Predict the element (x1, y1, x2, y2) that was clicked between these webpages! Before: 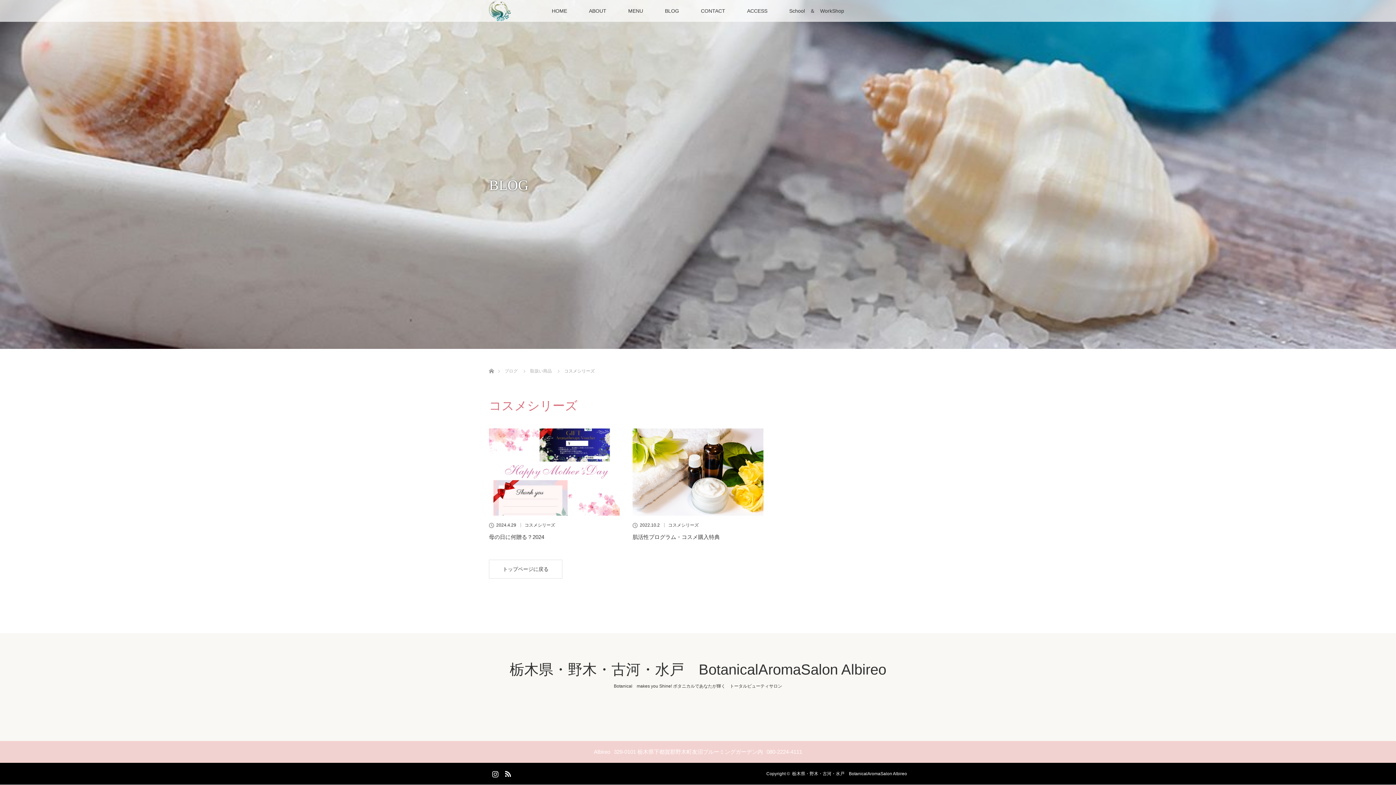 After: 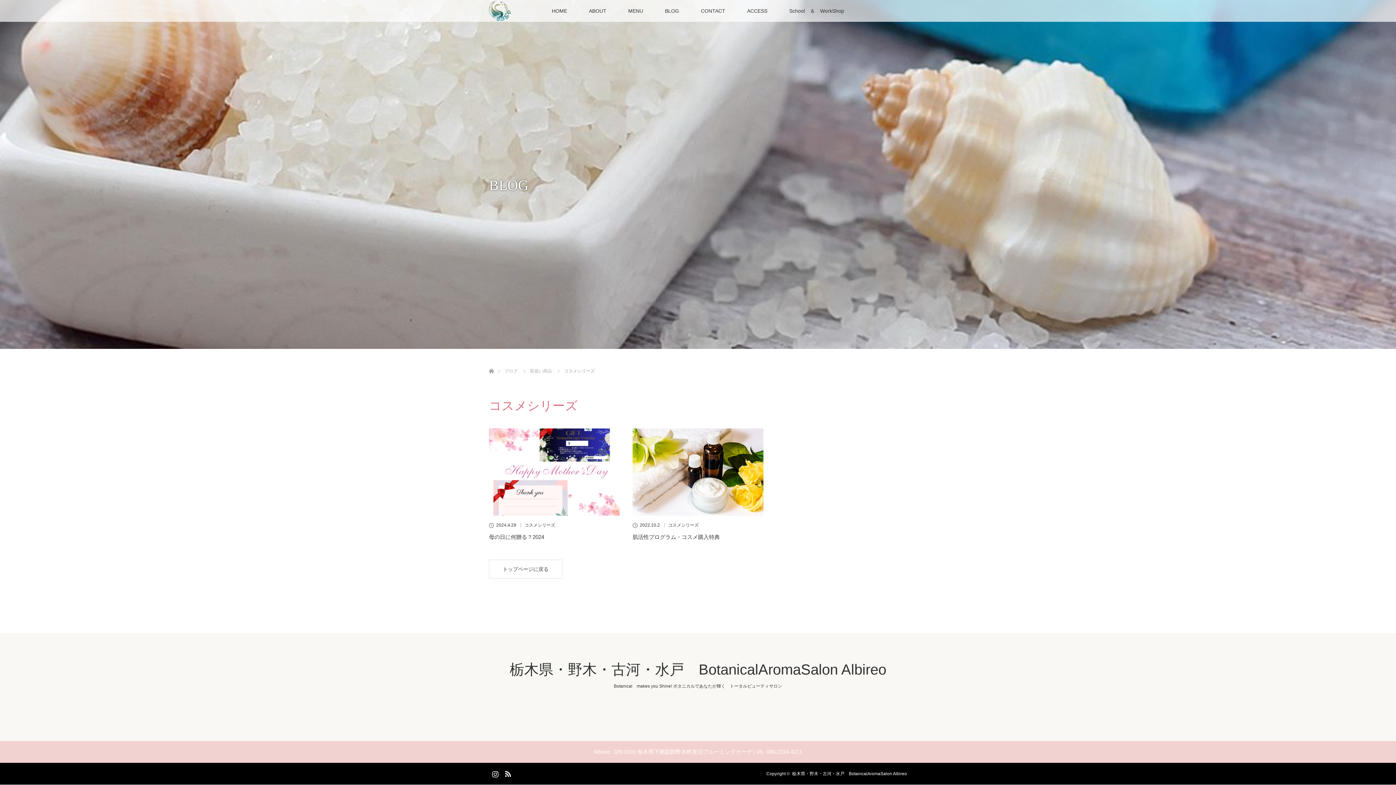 Action: label: コスメシリーズ bbox: (524, 523, 555, 527)